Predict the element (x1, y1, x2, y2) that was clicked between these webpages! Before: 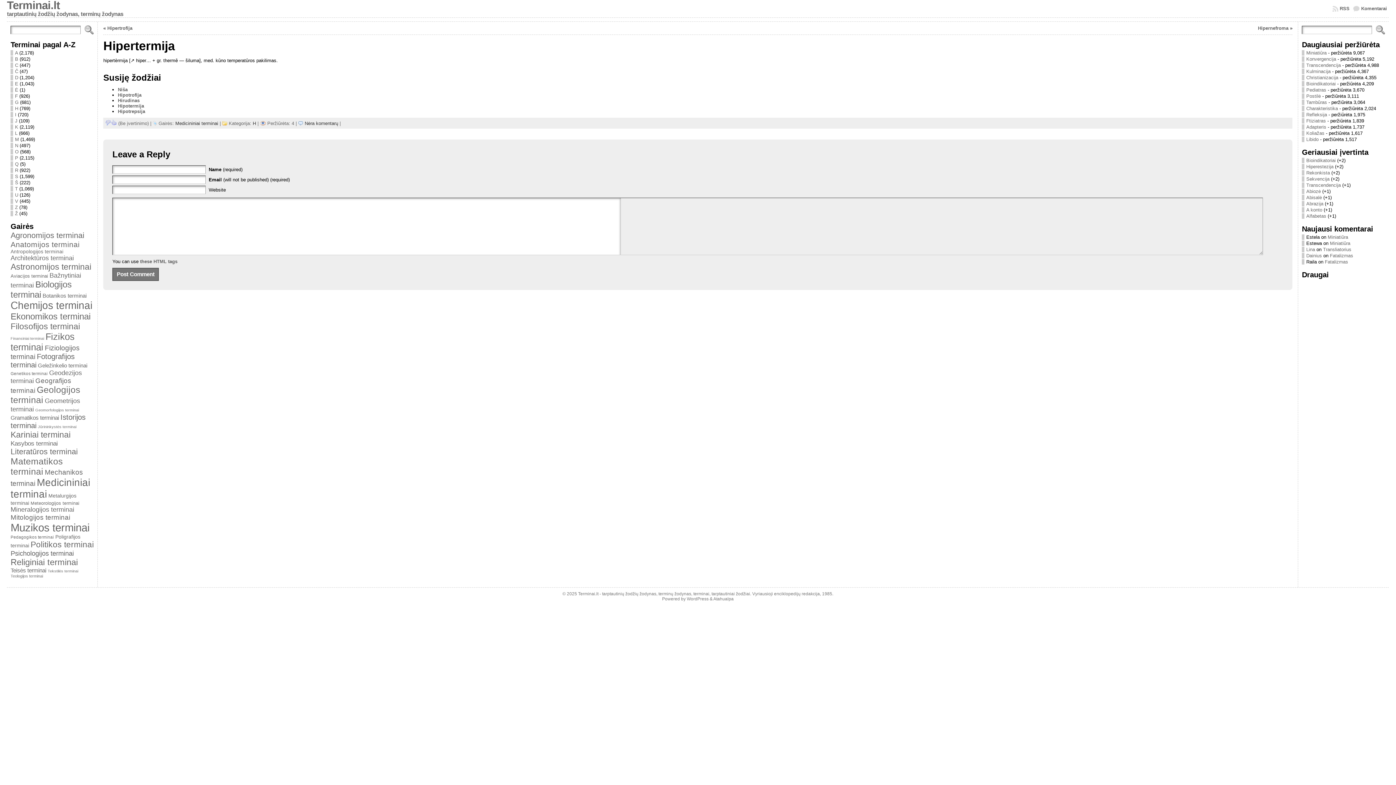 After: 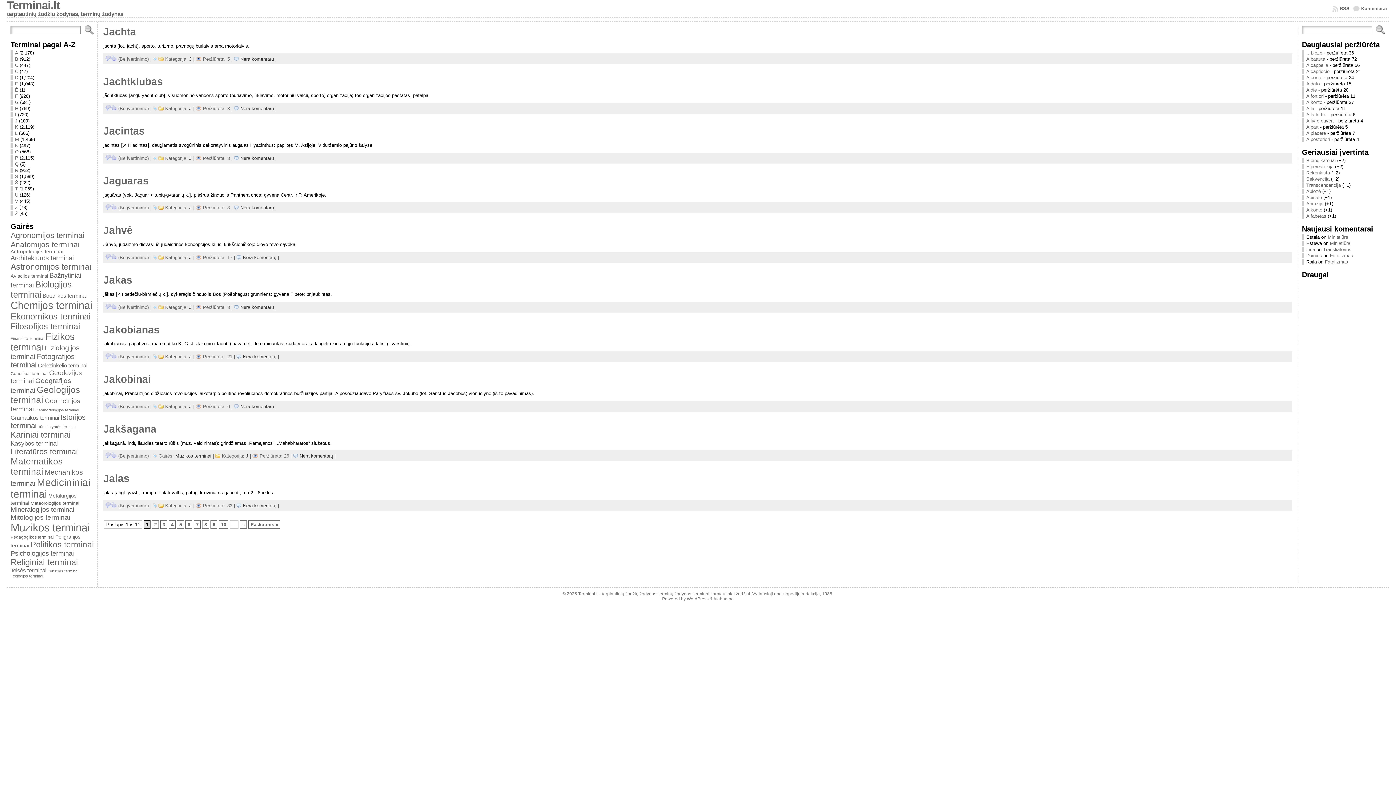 Action: label: Lina bbox: (1306, 246, 1315, 252)